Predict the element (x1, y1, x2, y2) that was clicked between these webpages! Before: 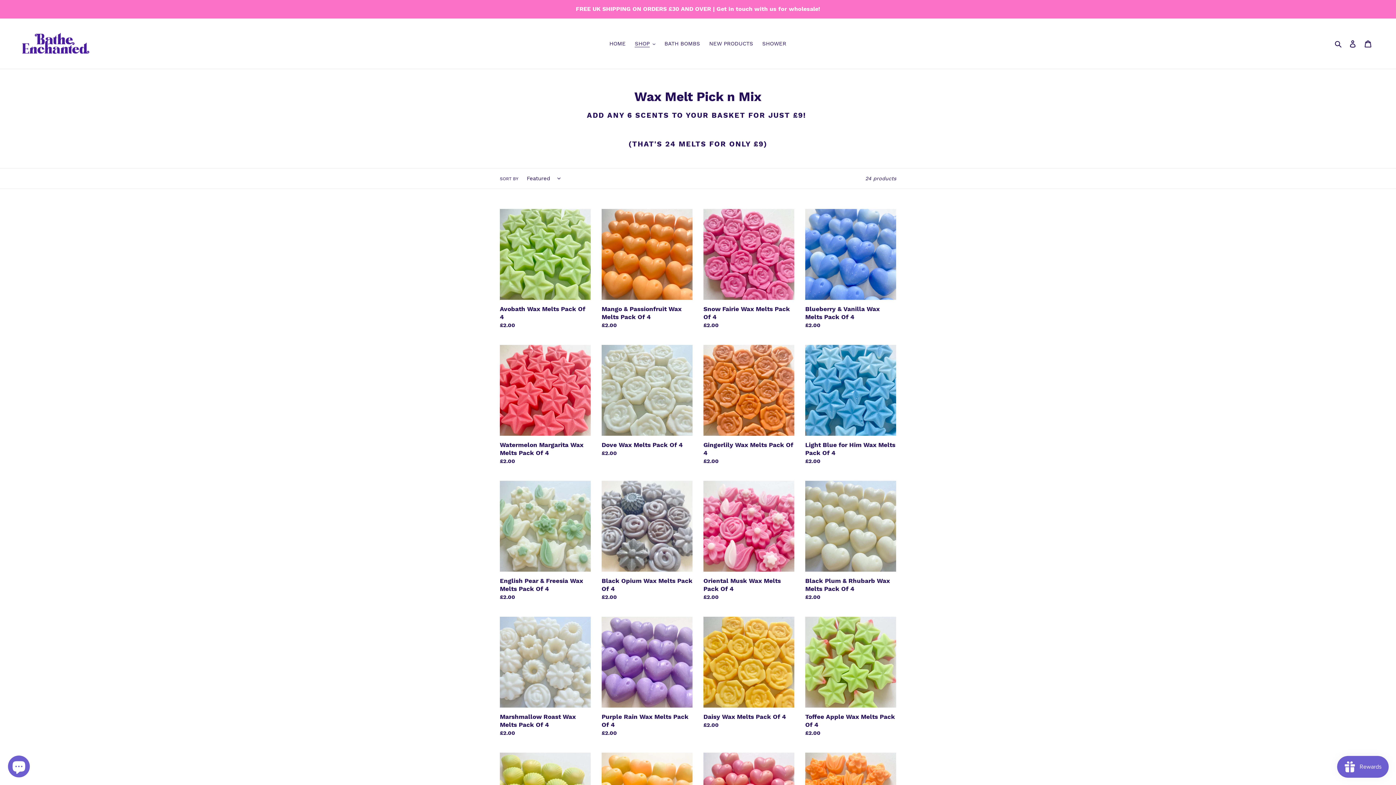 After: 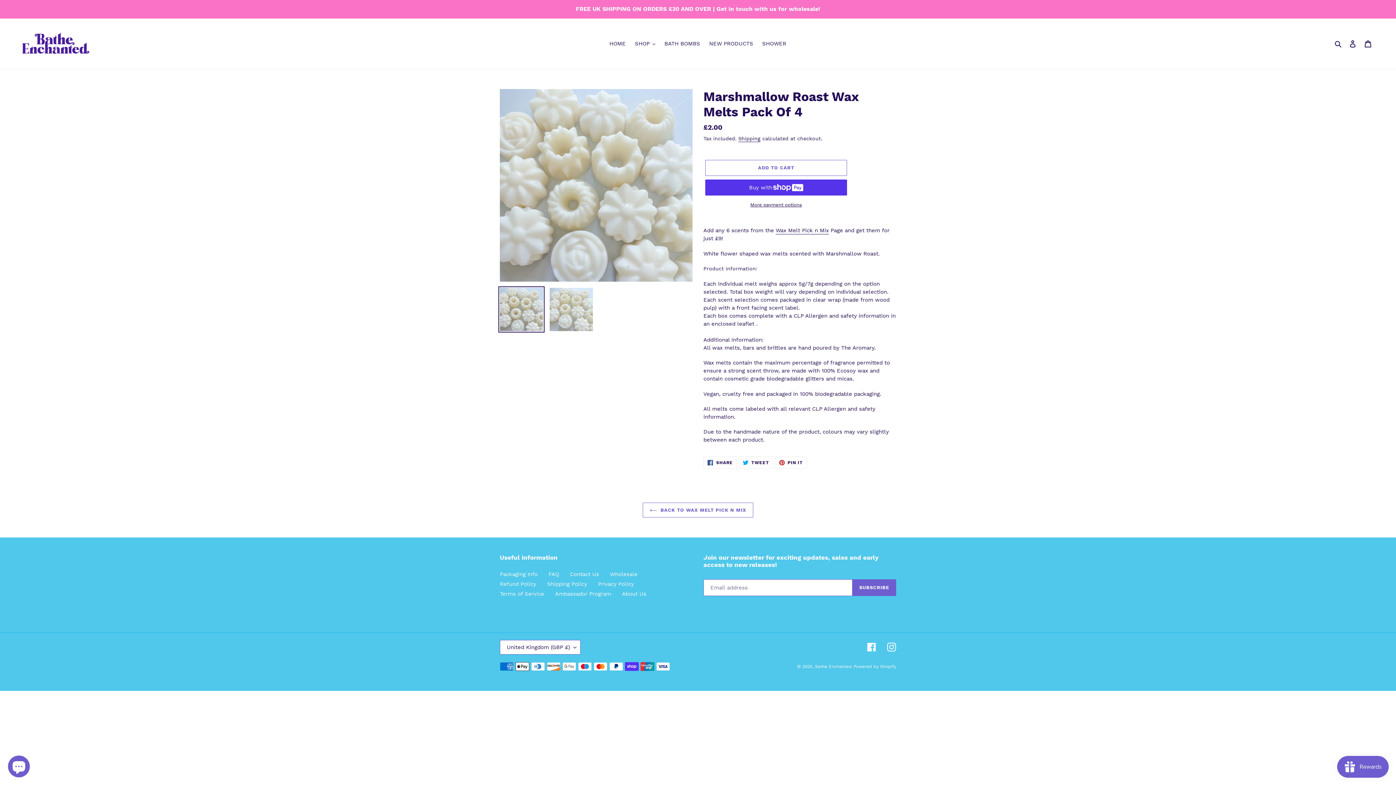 Action: label: Marshmallow Roast Wax Melts Pack Of 4 bbox: (500, 616, 590, 740)